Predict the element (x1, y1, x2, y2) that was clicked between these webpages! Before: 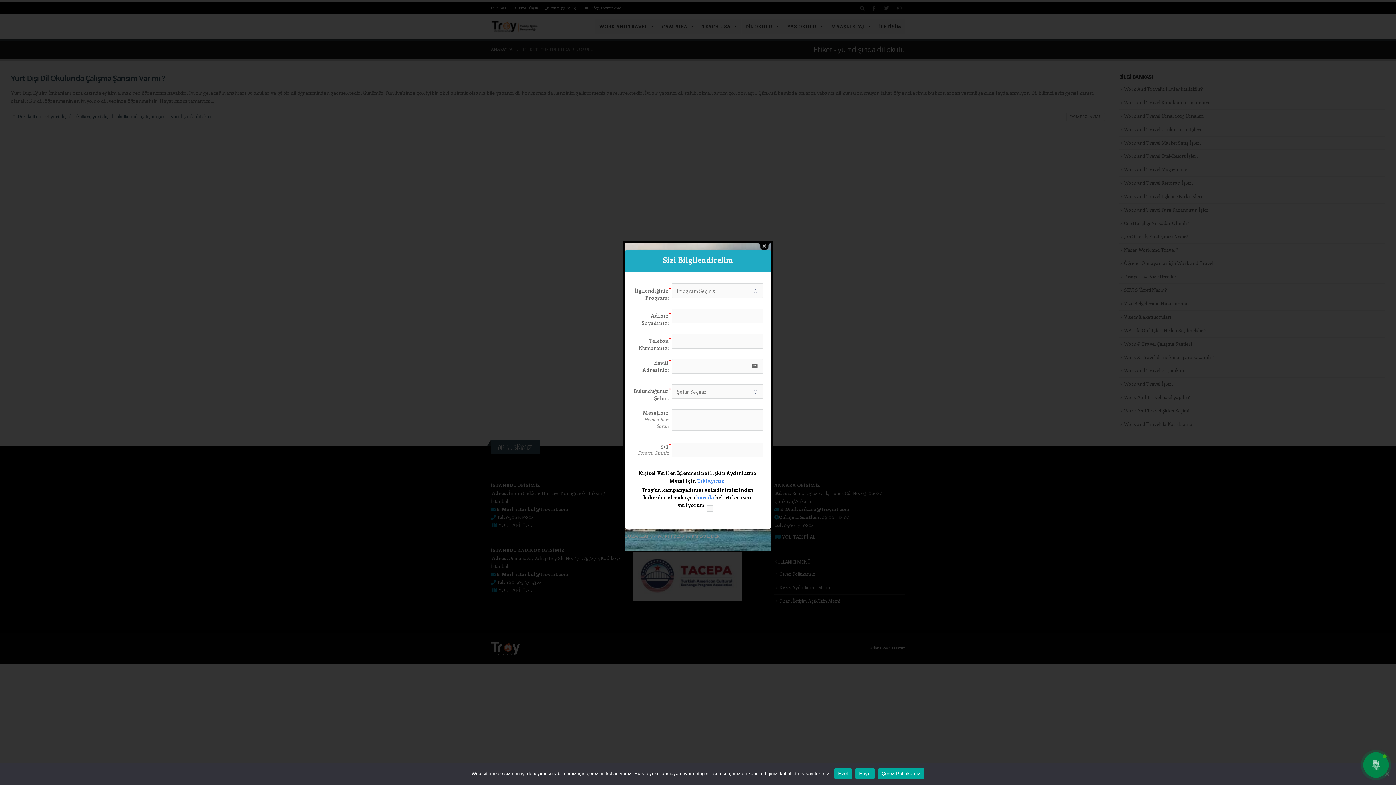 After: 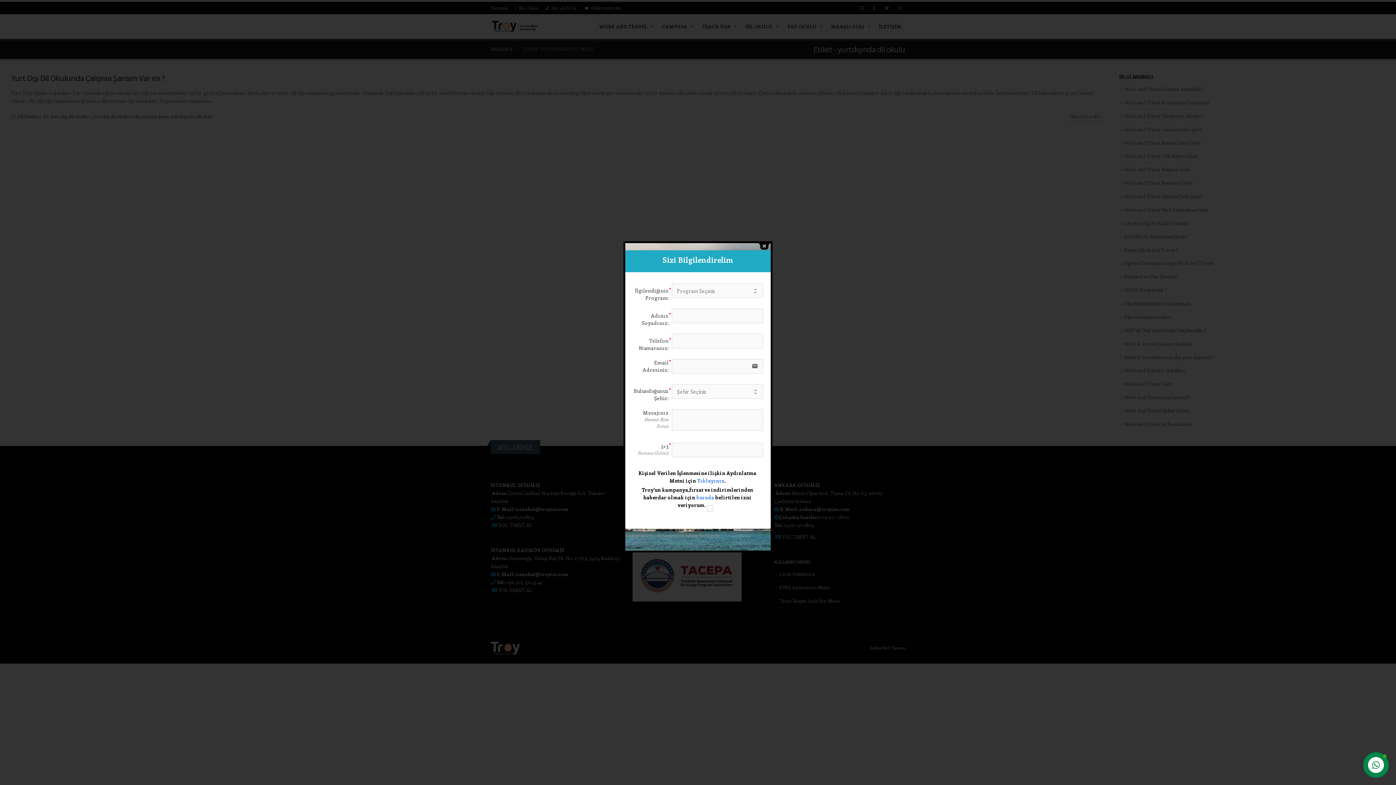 Action: label: Hayır bbox: (855, 768, 874, 779)